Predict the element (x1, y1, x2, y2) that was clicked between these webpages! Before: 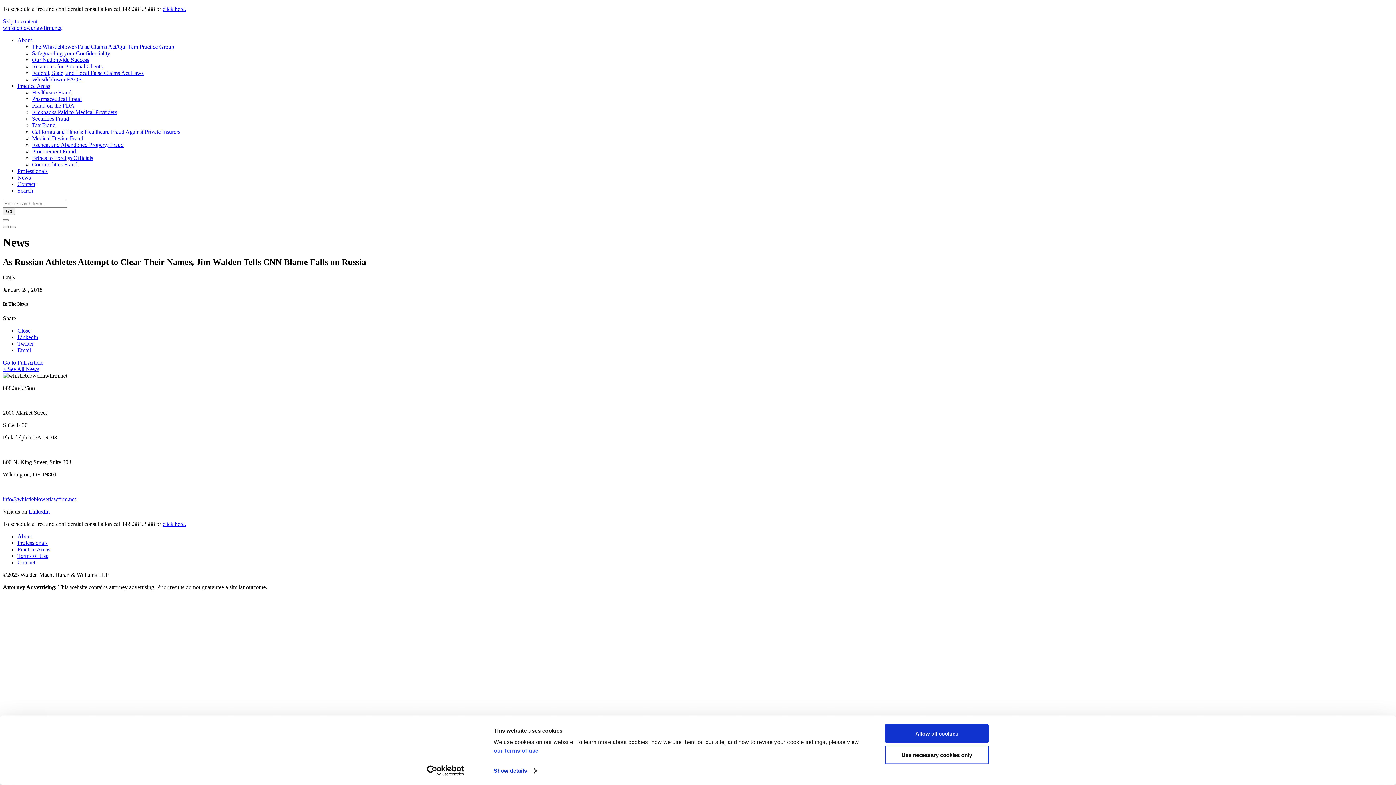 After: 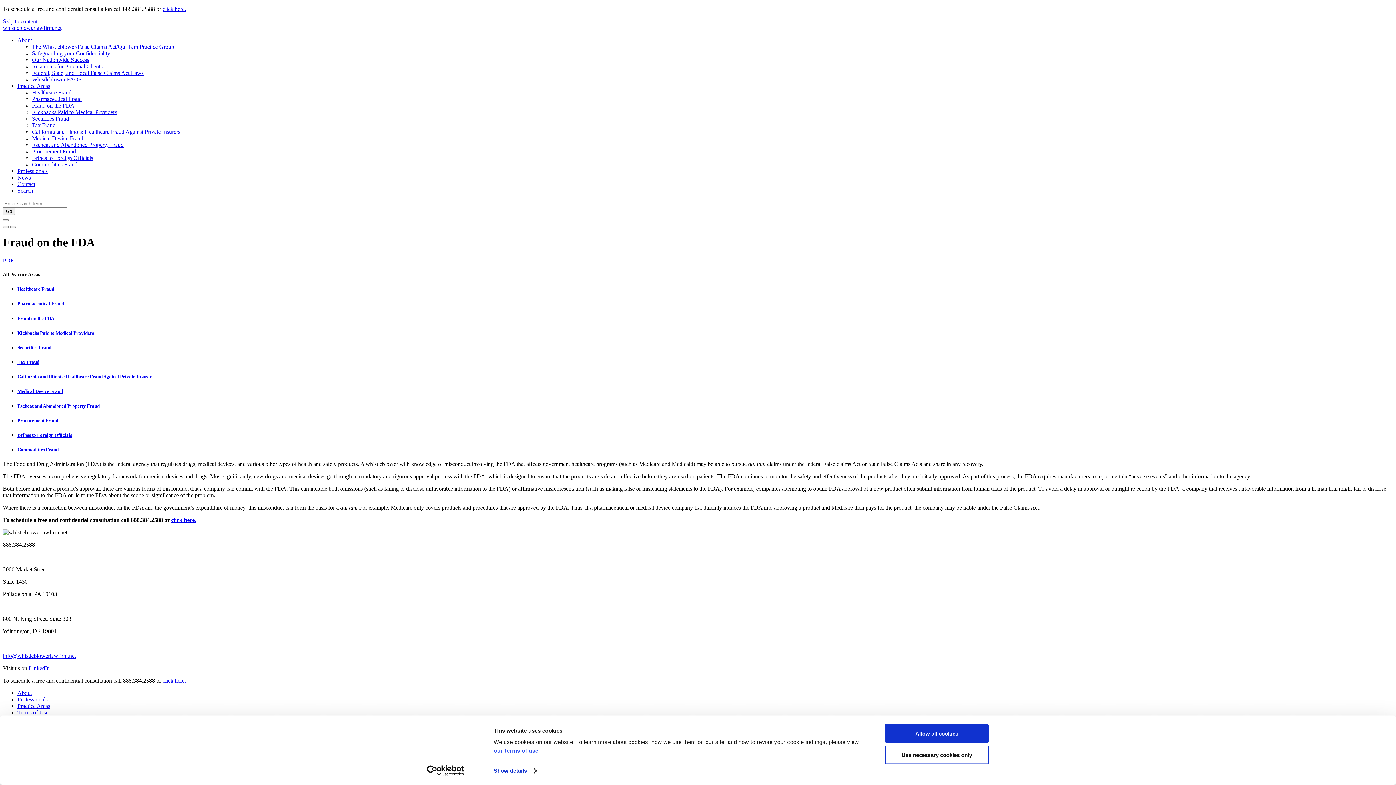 Action: bbox: (32, 102, 74, 108) label: Fraud on the FDA